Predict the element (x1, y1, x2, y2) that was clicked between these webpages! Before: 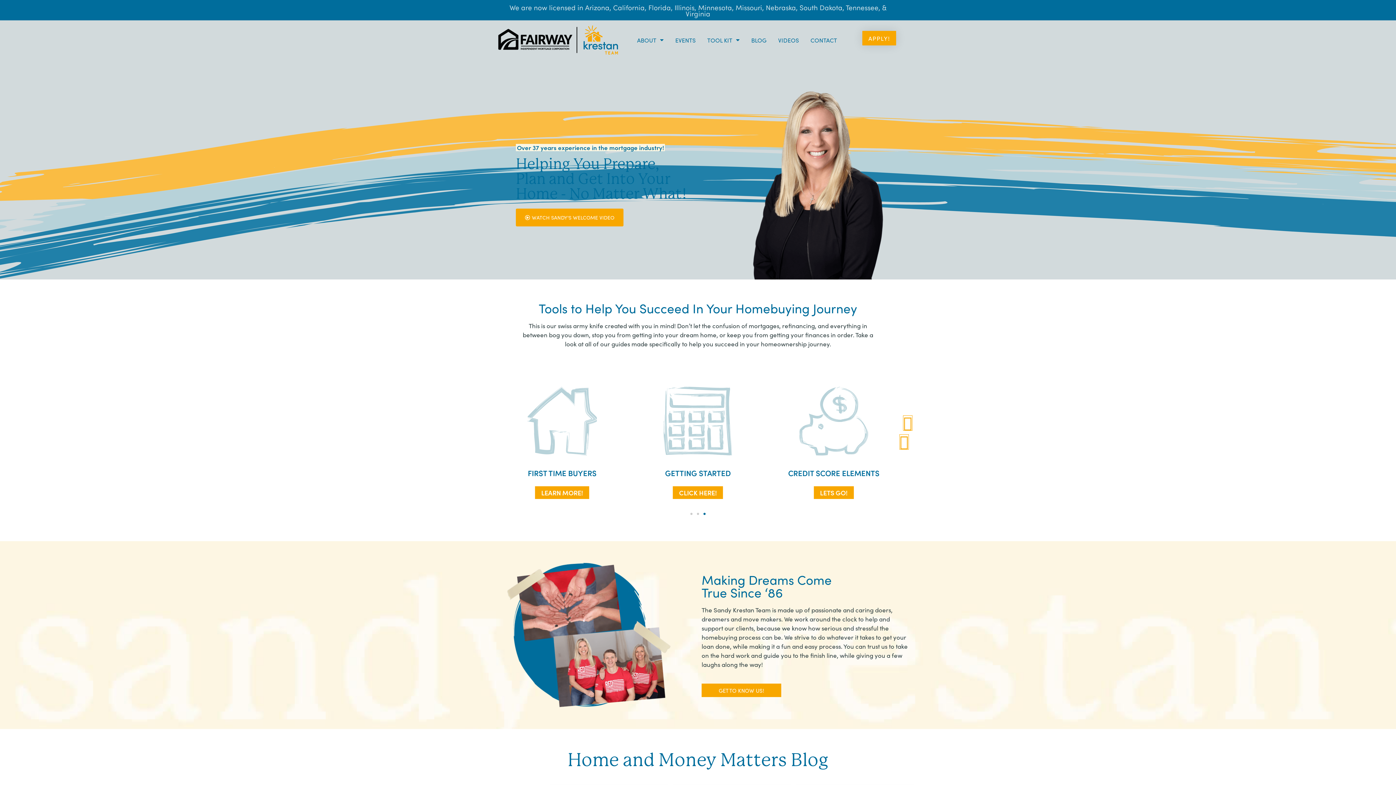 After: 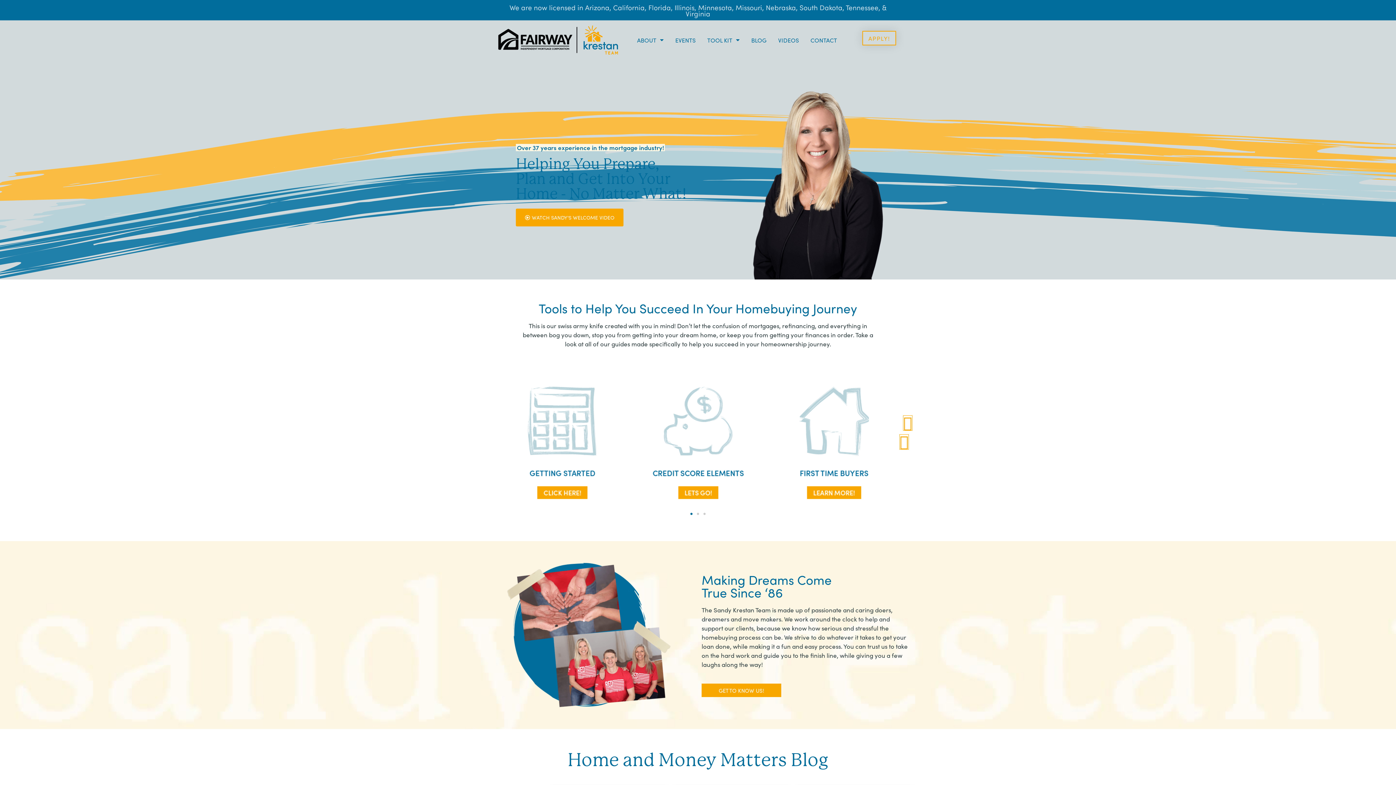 Action: label: APPLY! bbox: (862, 30, 896, 45)